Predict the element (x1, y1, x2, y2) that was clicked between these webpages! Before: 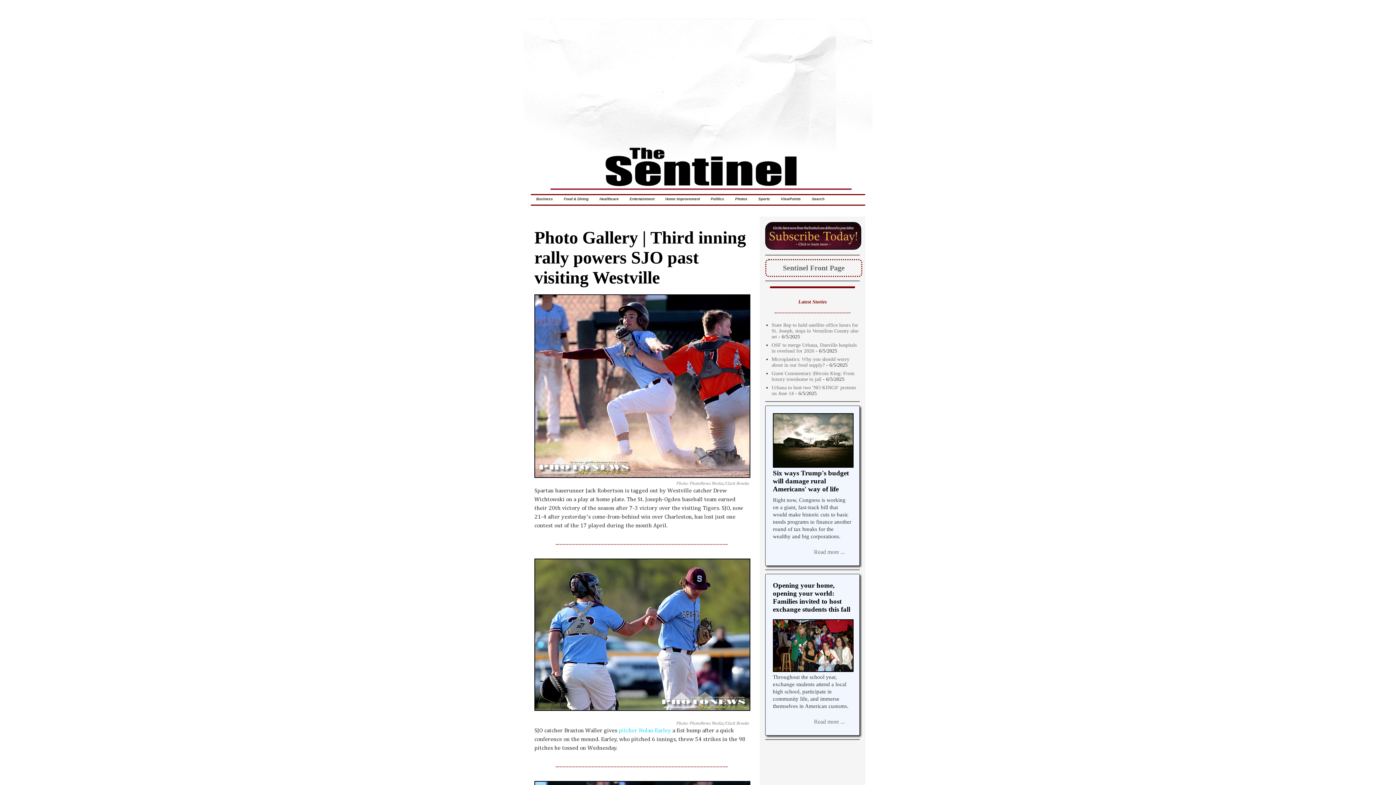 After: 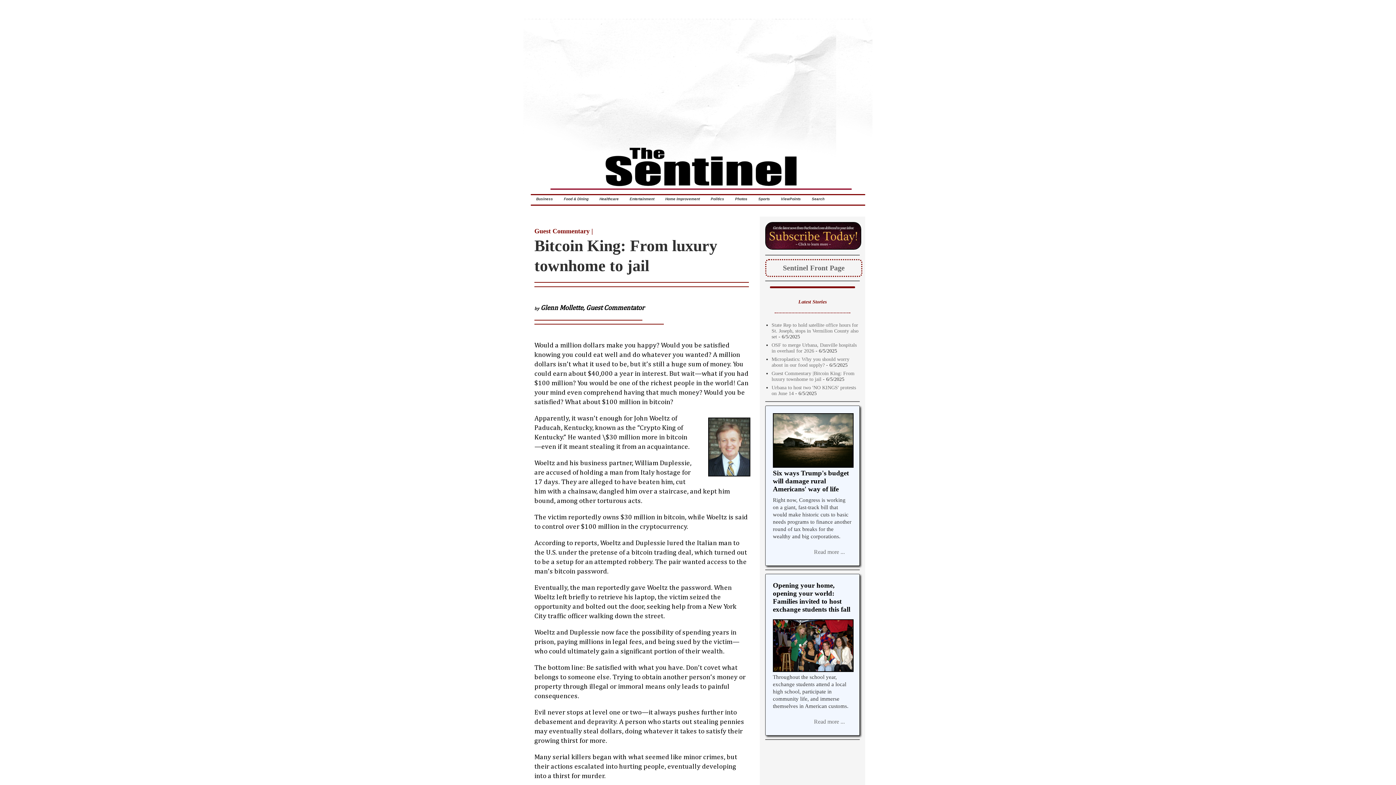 Action: label: ViewPoints bbox: (775, 193, 806, 204)